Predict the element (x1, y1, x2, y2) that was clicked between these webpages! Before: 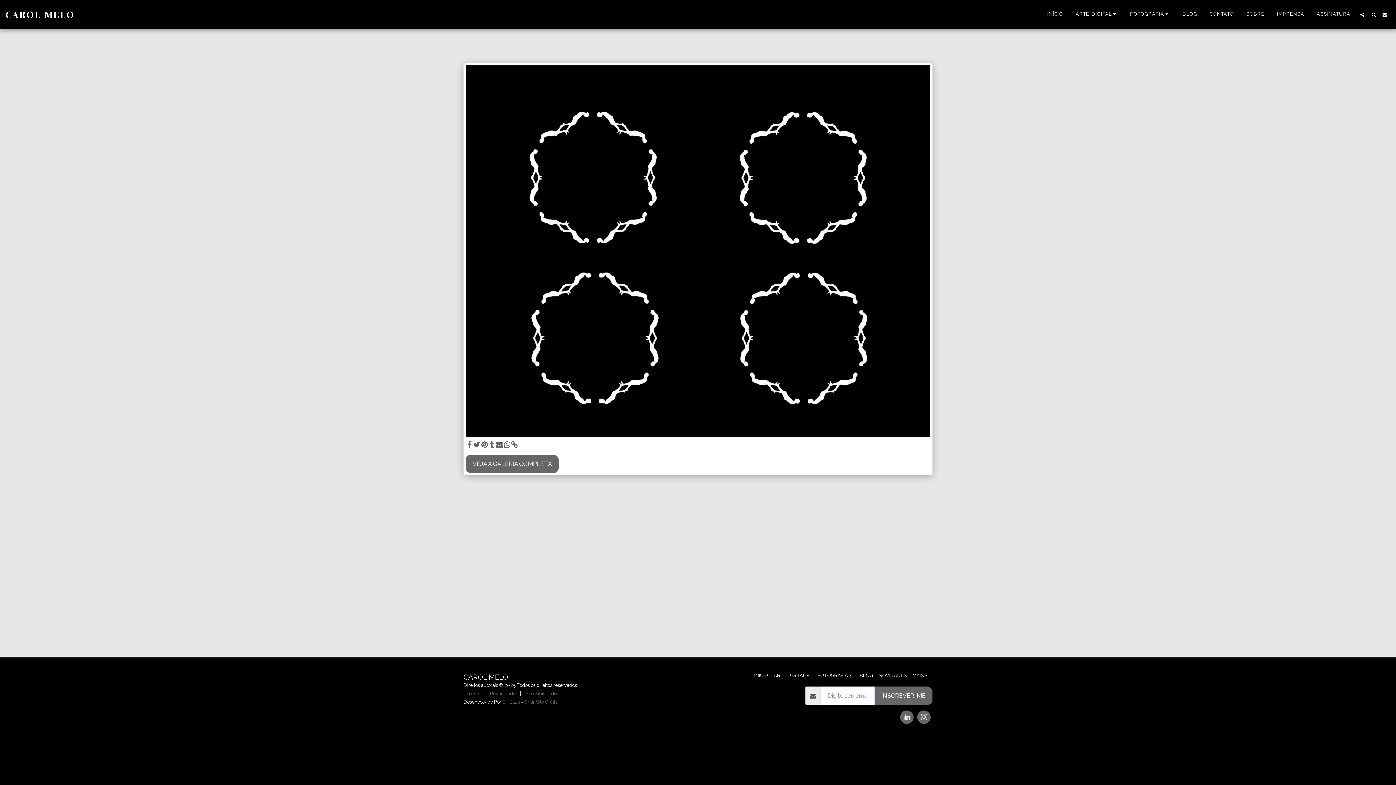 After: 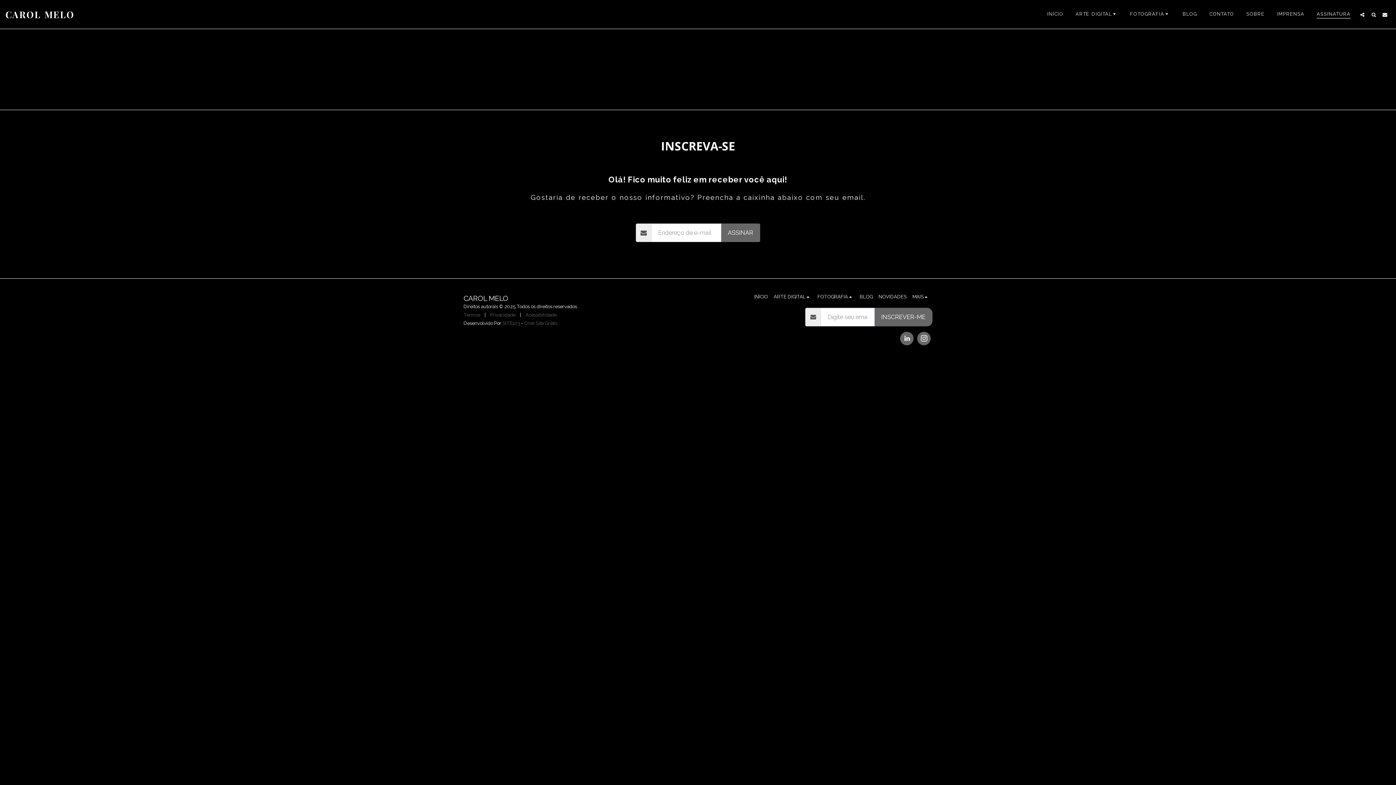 Action: label: ASSINATURA bbox: (1311, 8, 1356, 19)